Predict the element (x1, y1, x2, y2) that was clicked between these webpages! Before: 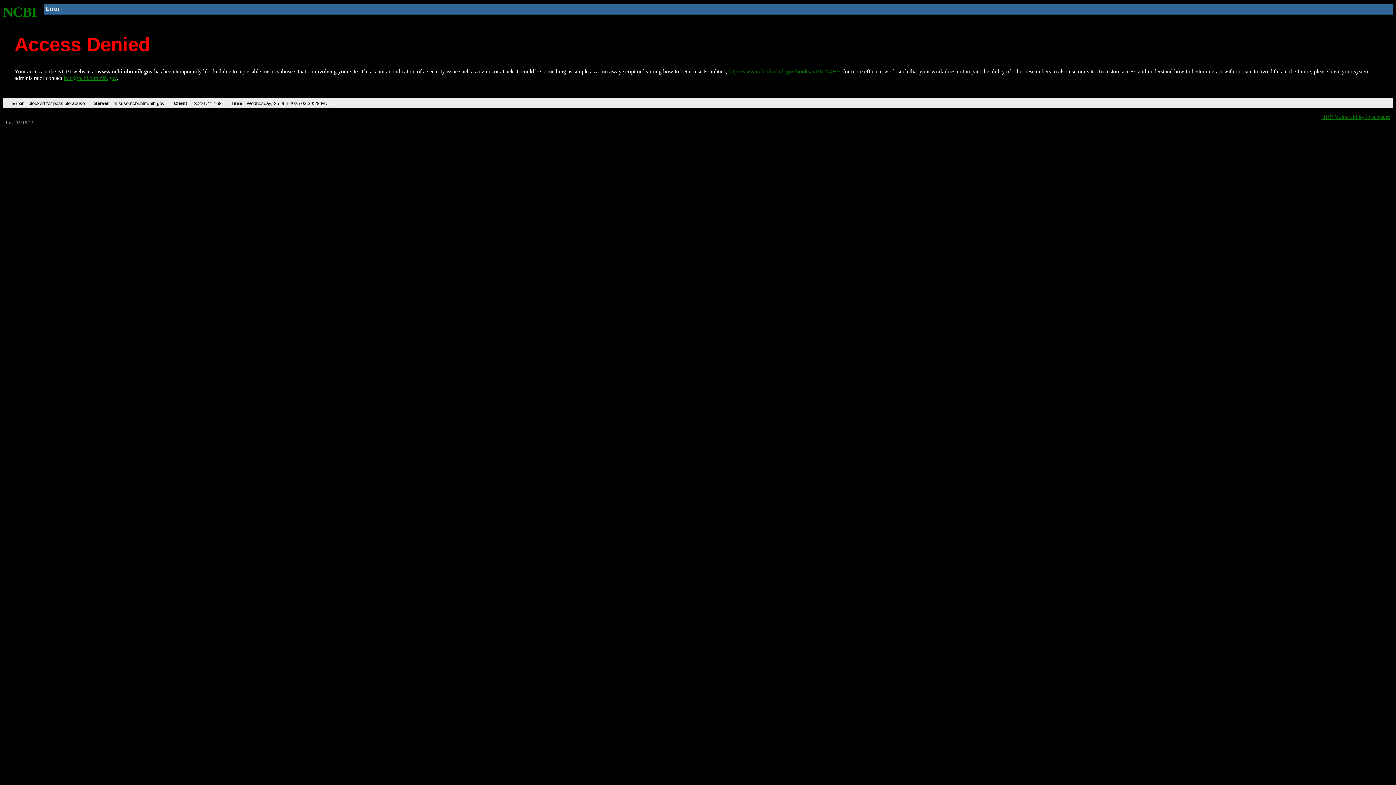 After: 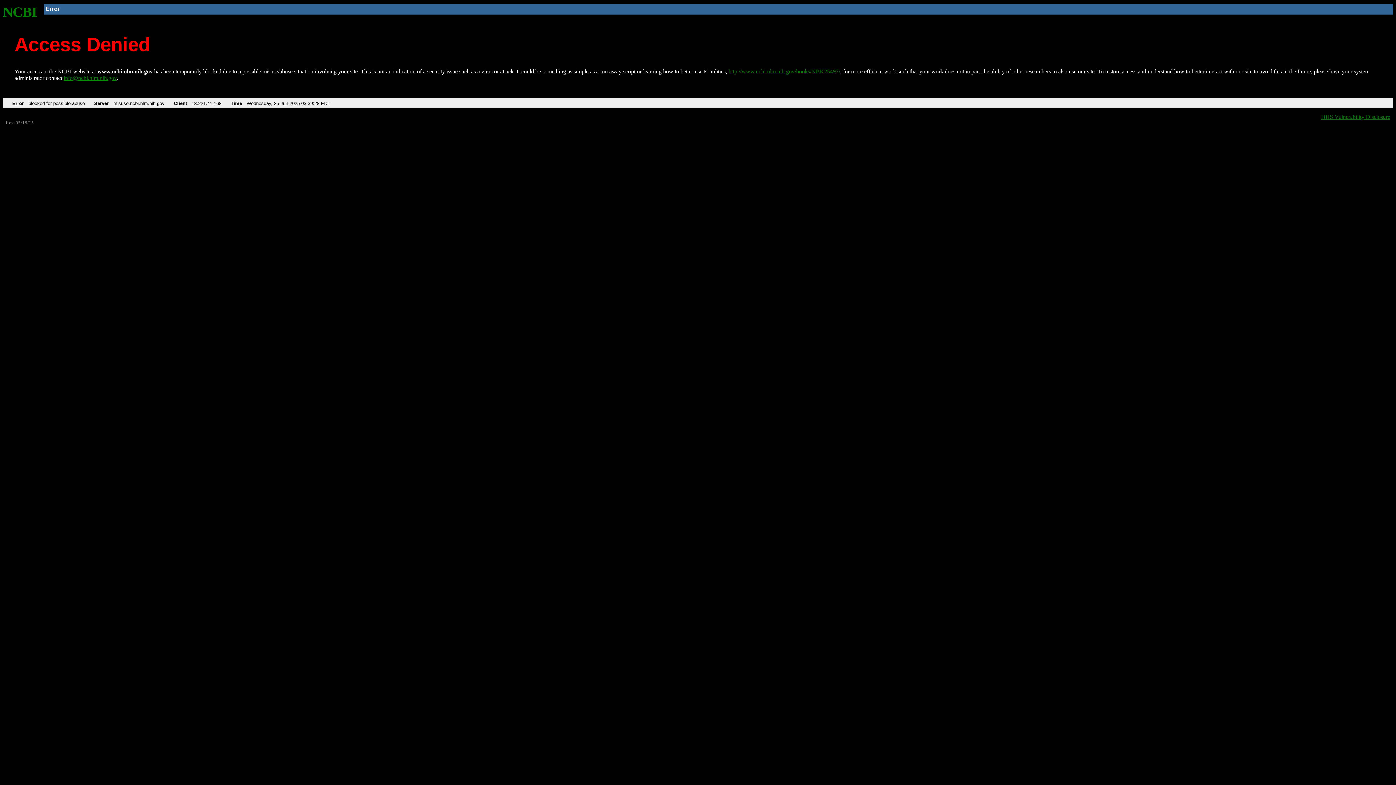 Action: bbox: (63, 75, 116, 81) label: info@ncbi.nlm.nih.gov